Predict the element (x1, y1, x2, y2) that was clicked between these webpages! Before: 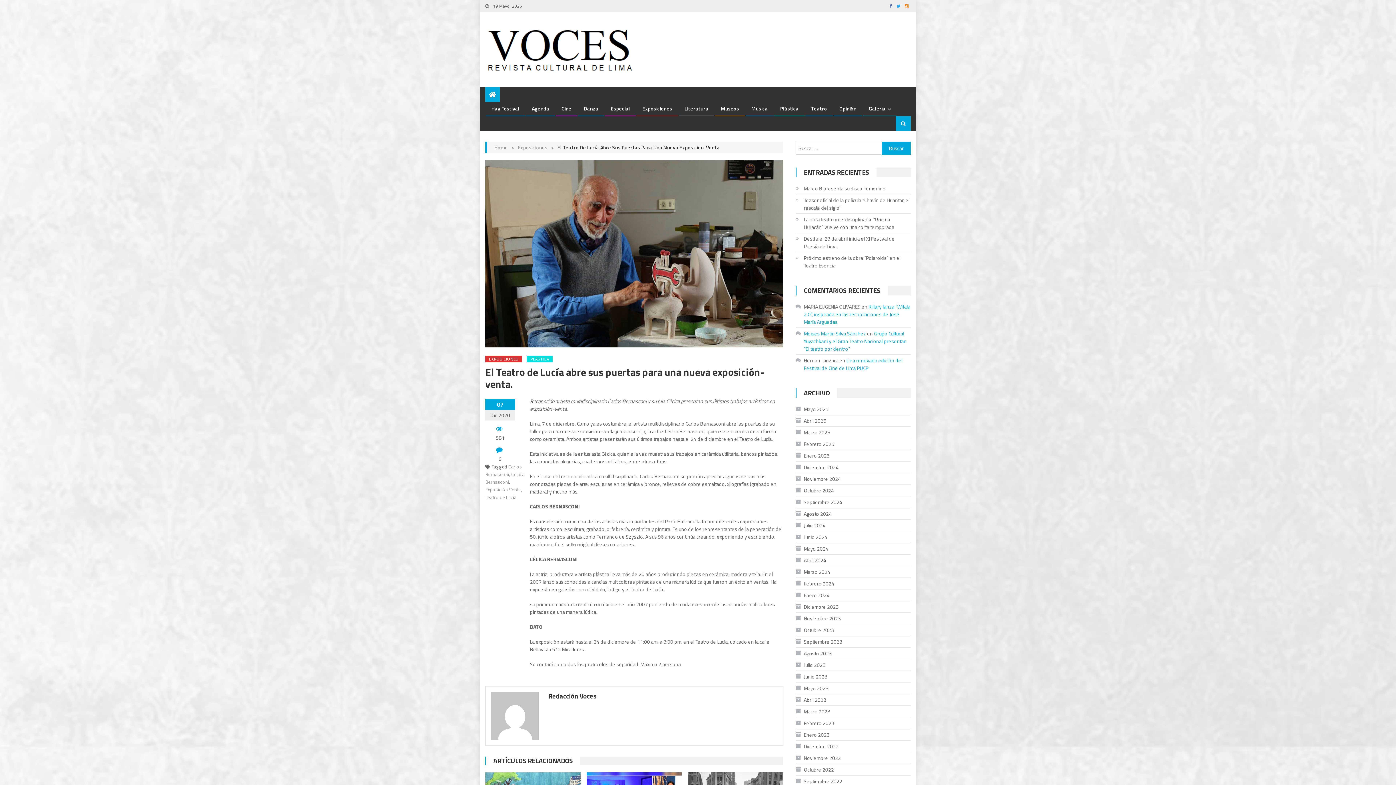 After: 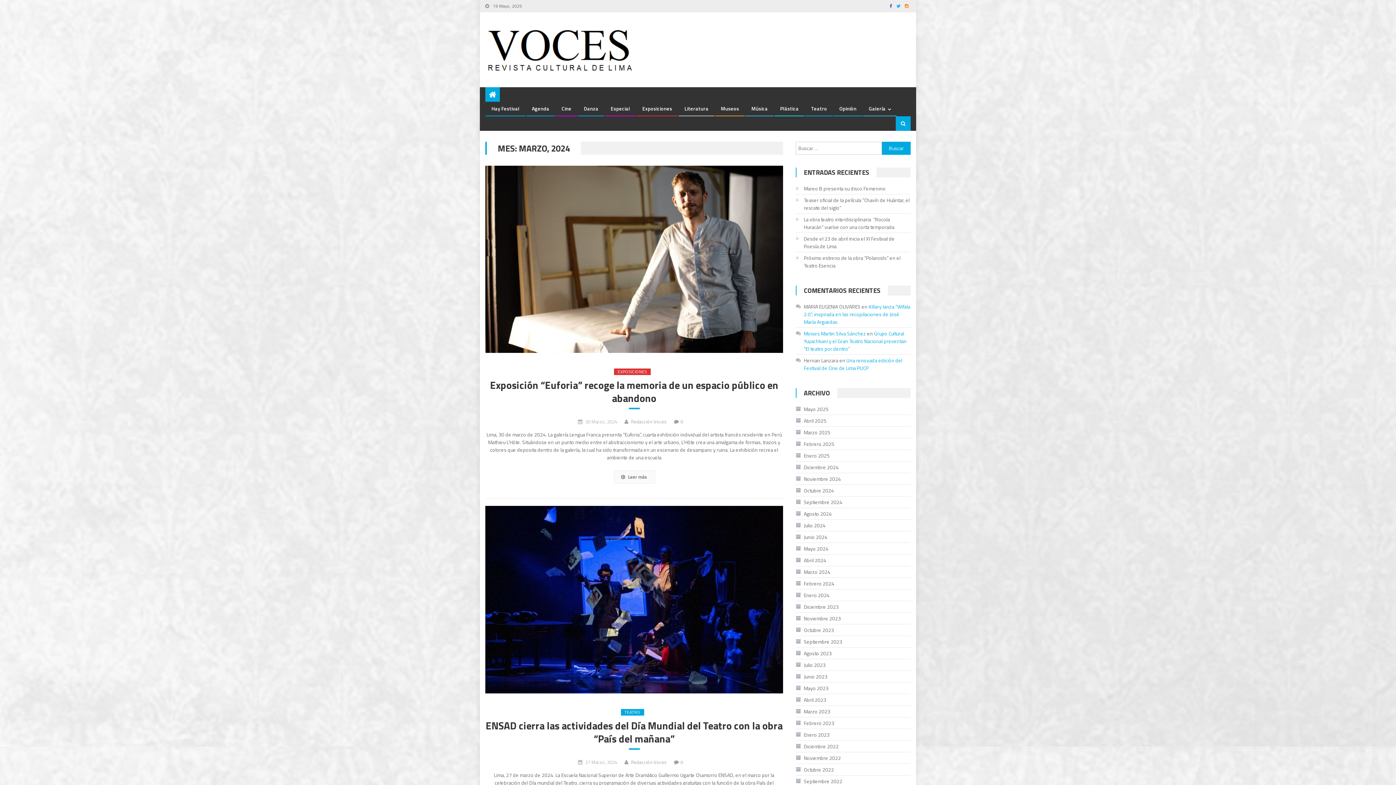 Action: bbox: (796, 568, 830, 575) label: Marzo 2024